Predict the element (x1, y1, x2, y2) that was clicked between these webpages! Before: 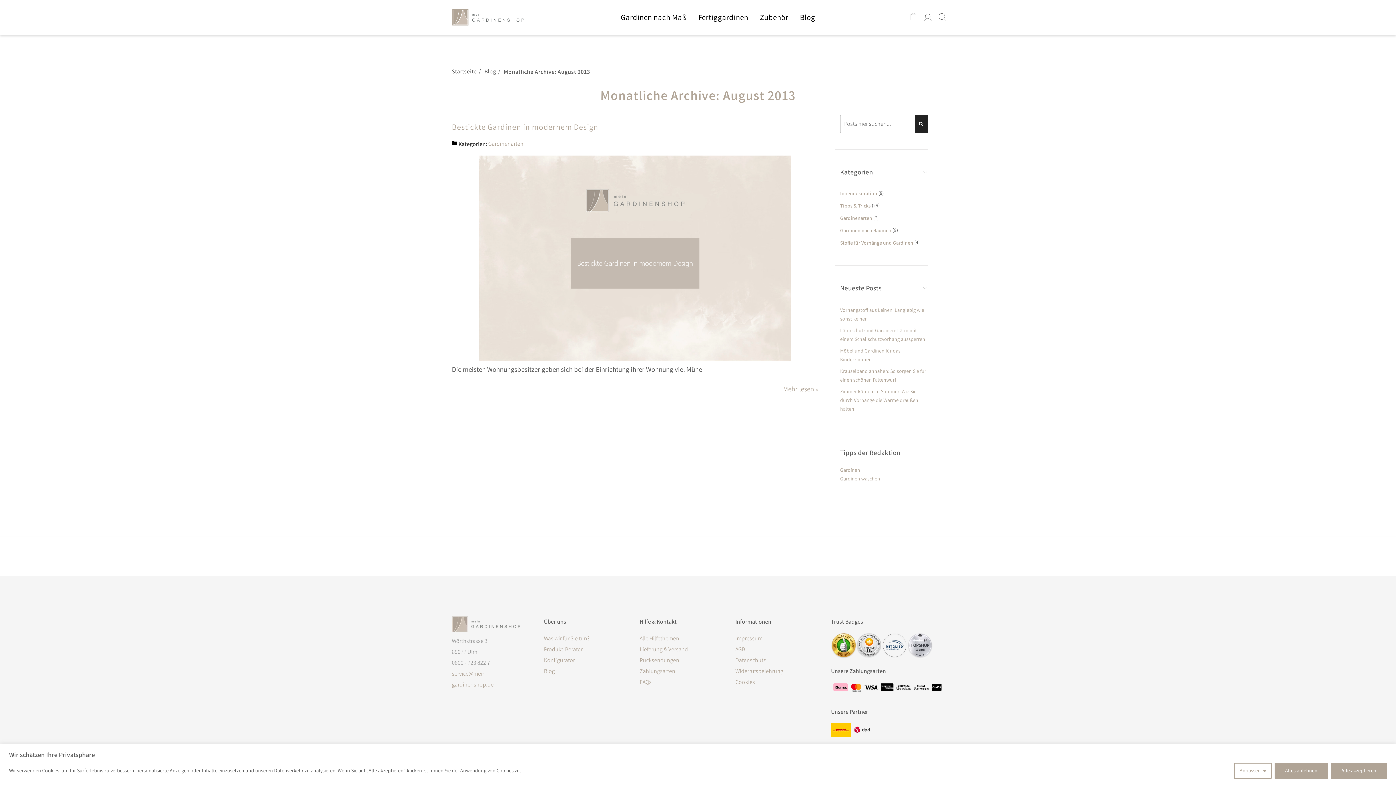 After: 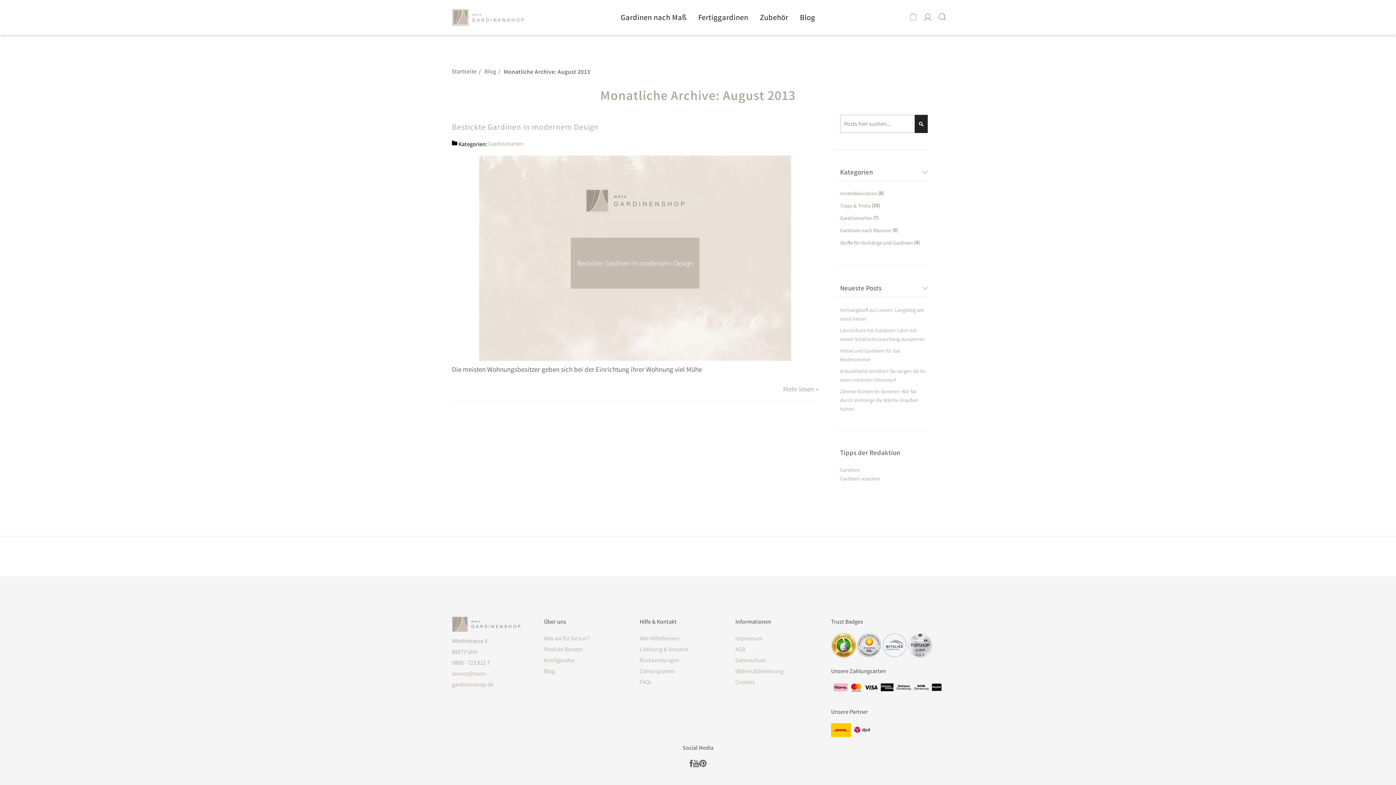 Action: bbox: (1271, 763, 1326, 779) label: Alles ablehnen